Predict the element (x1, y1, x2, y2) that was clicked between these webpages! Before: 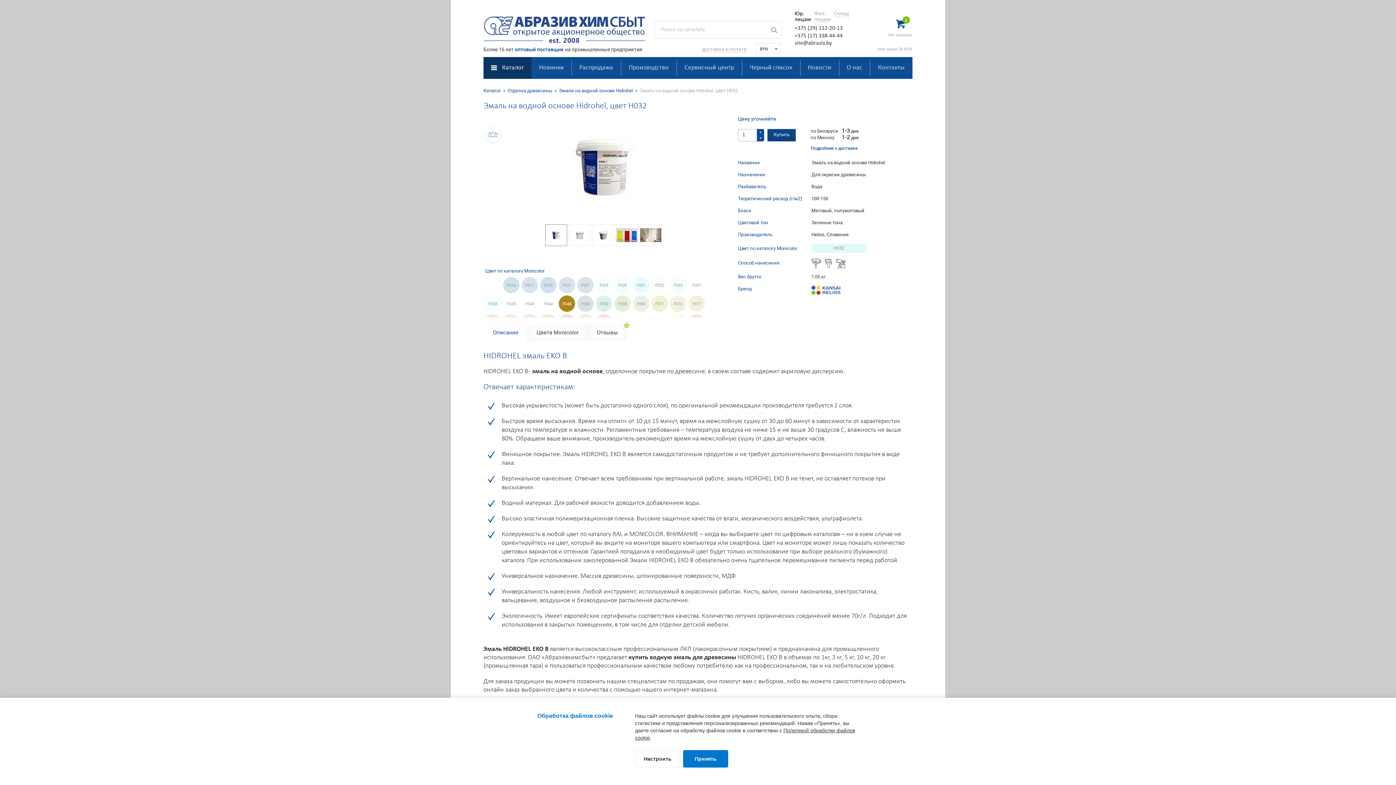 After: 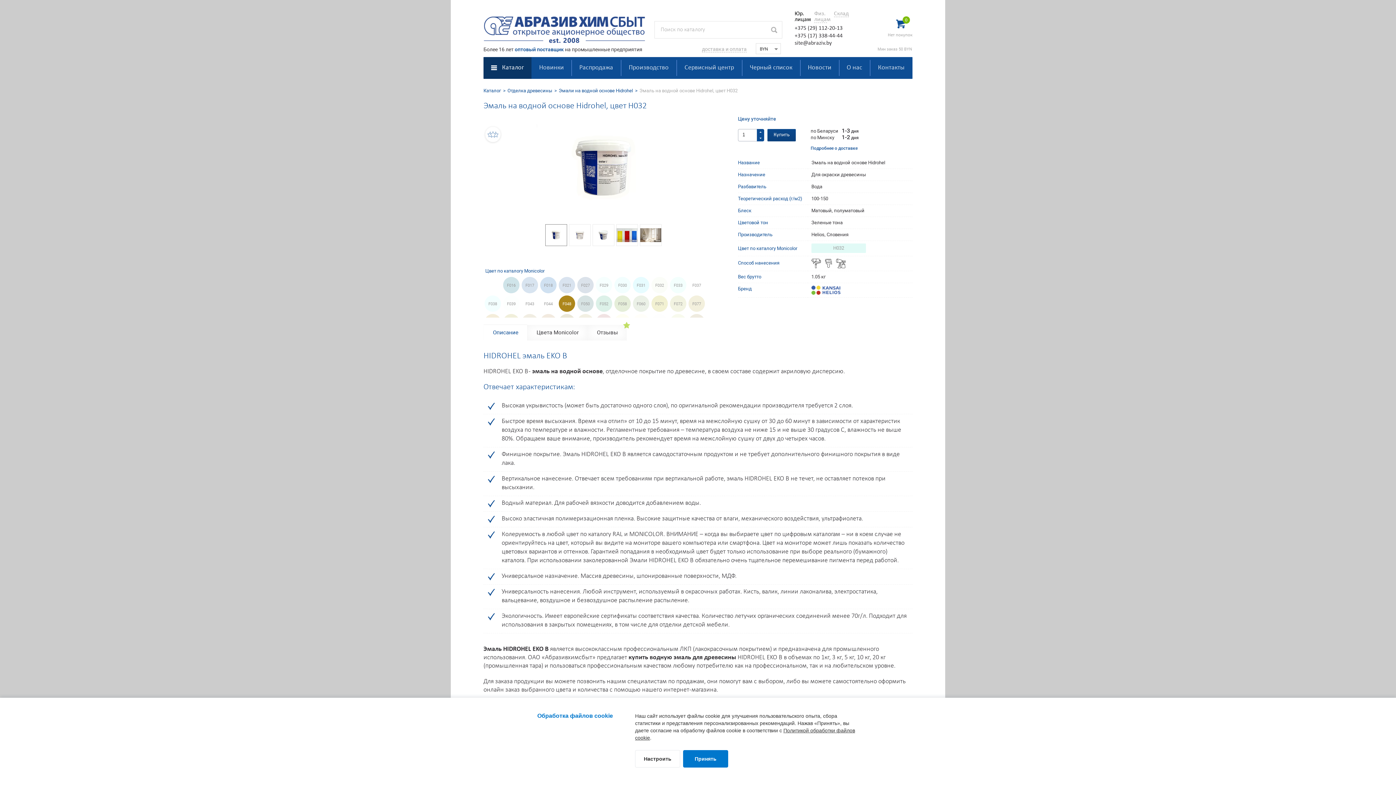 Action: bbox: (18, 257, 36, 274)